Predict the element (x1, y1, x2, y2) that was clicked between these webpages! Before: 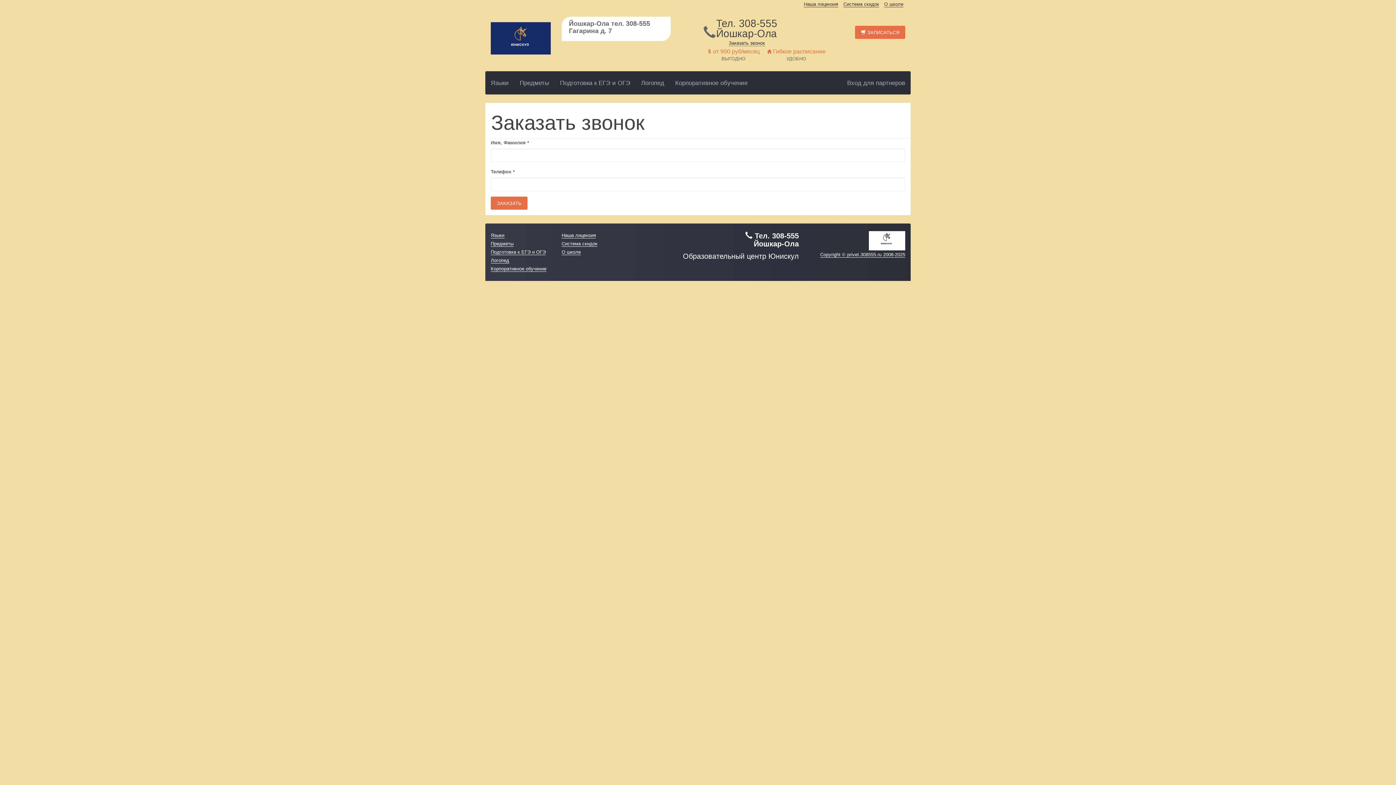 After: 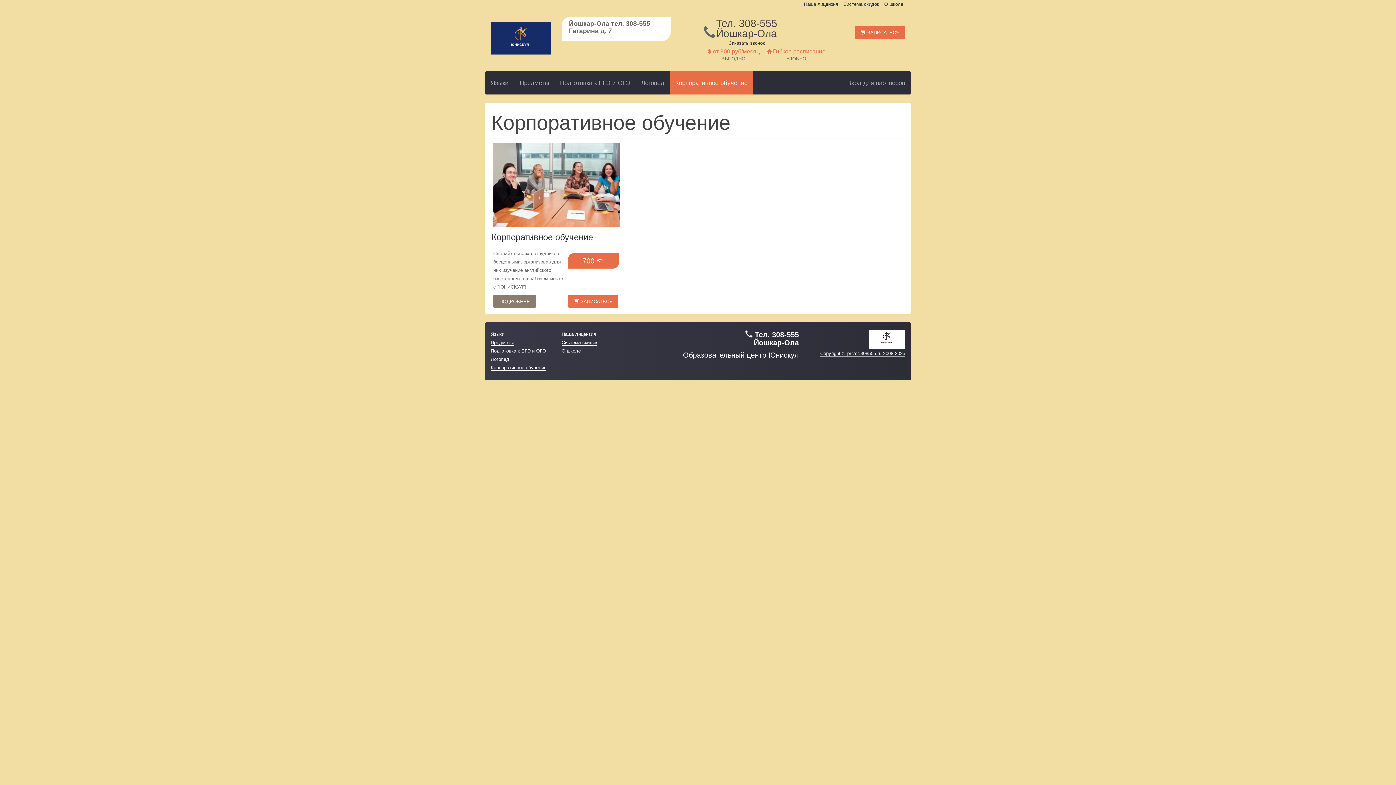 Action: bbox: (490, 266, 546, 272) label: Корпоративное обучение